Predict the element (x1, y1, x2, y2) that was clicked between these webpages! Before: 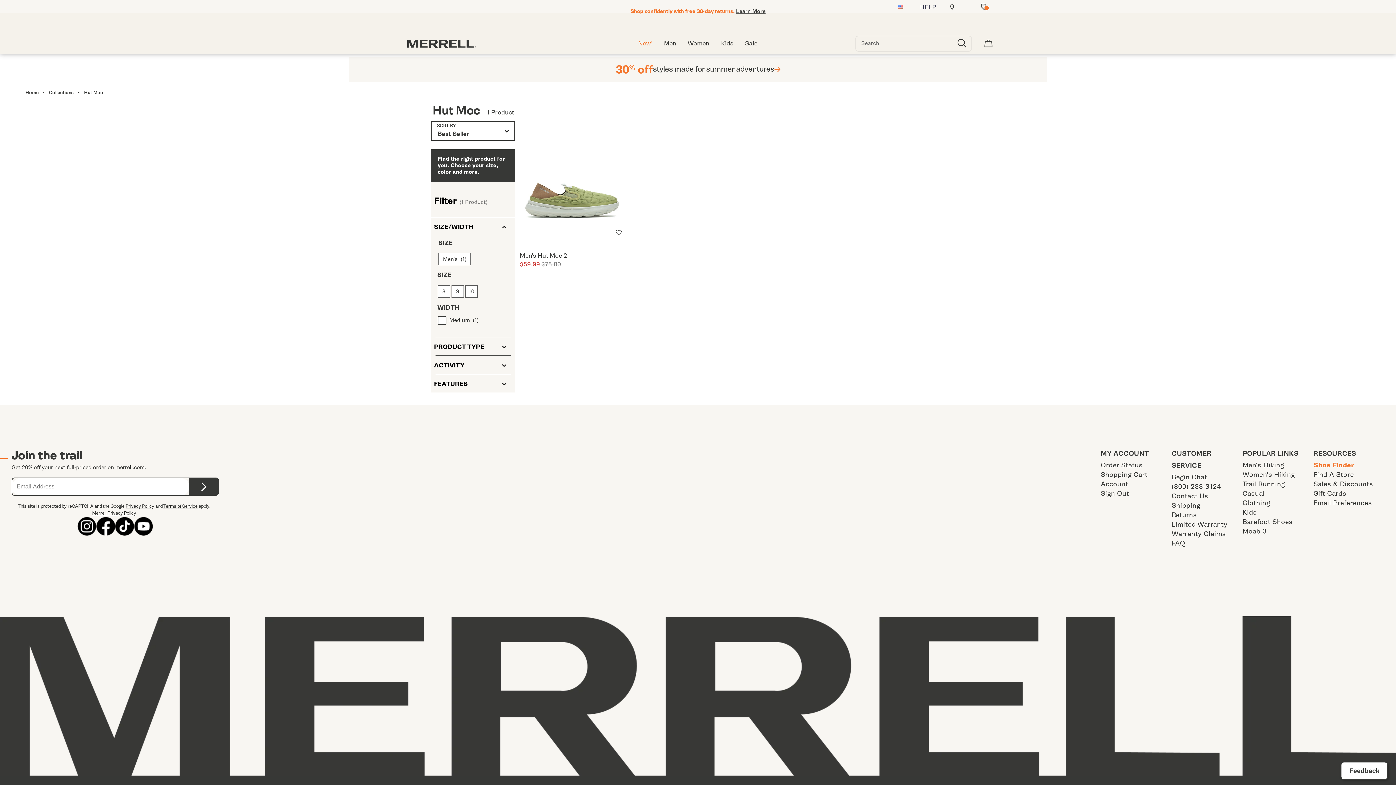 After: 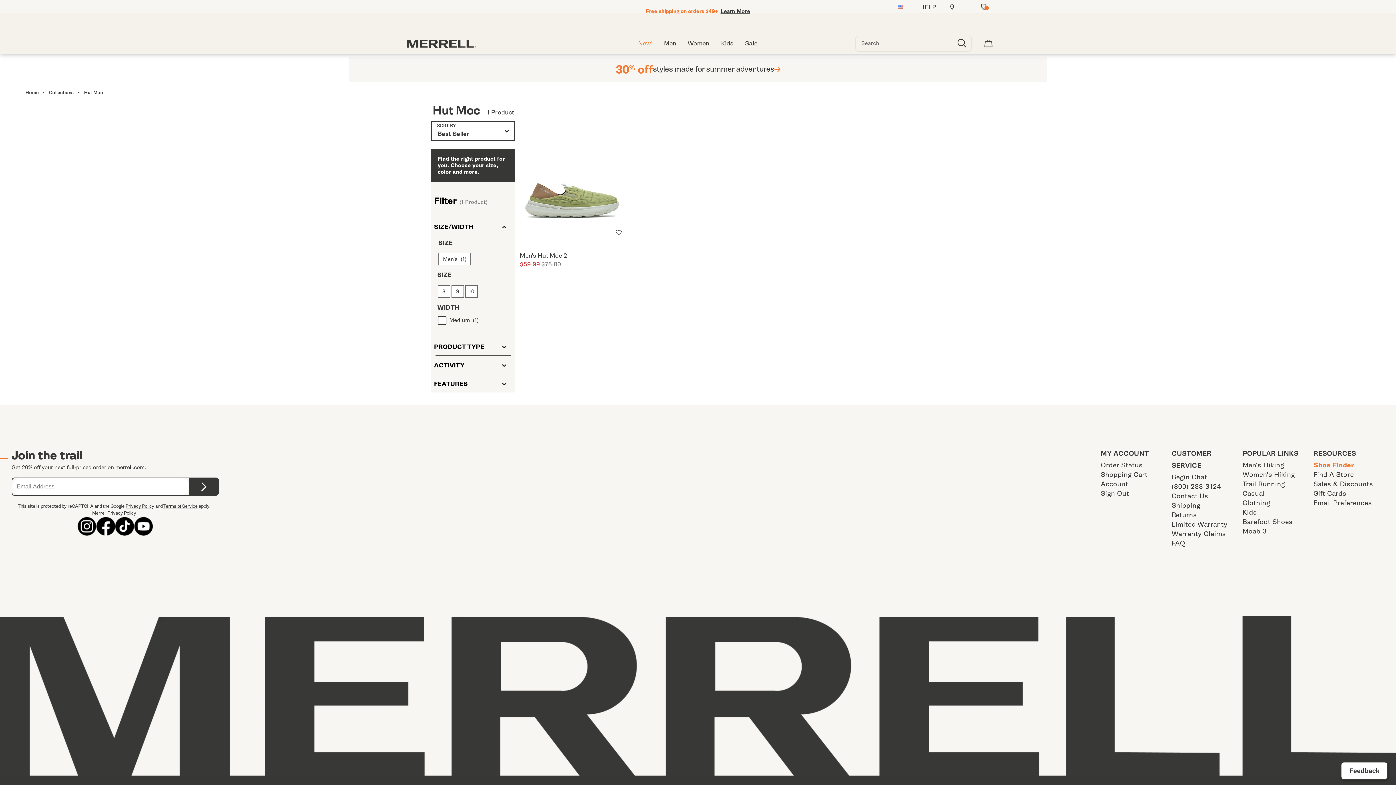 Action: label: Feedback bbox: (1341, 762, 1388, 780)